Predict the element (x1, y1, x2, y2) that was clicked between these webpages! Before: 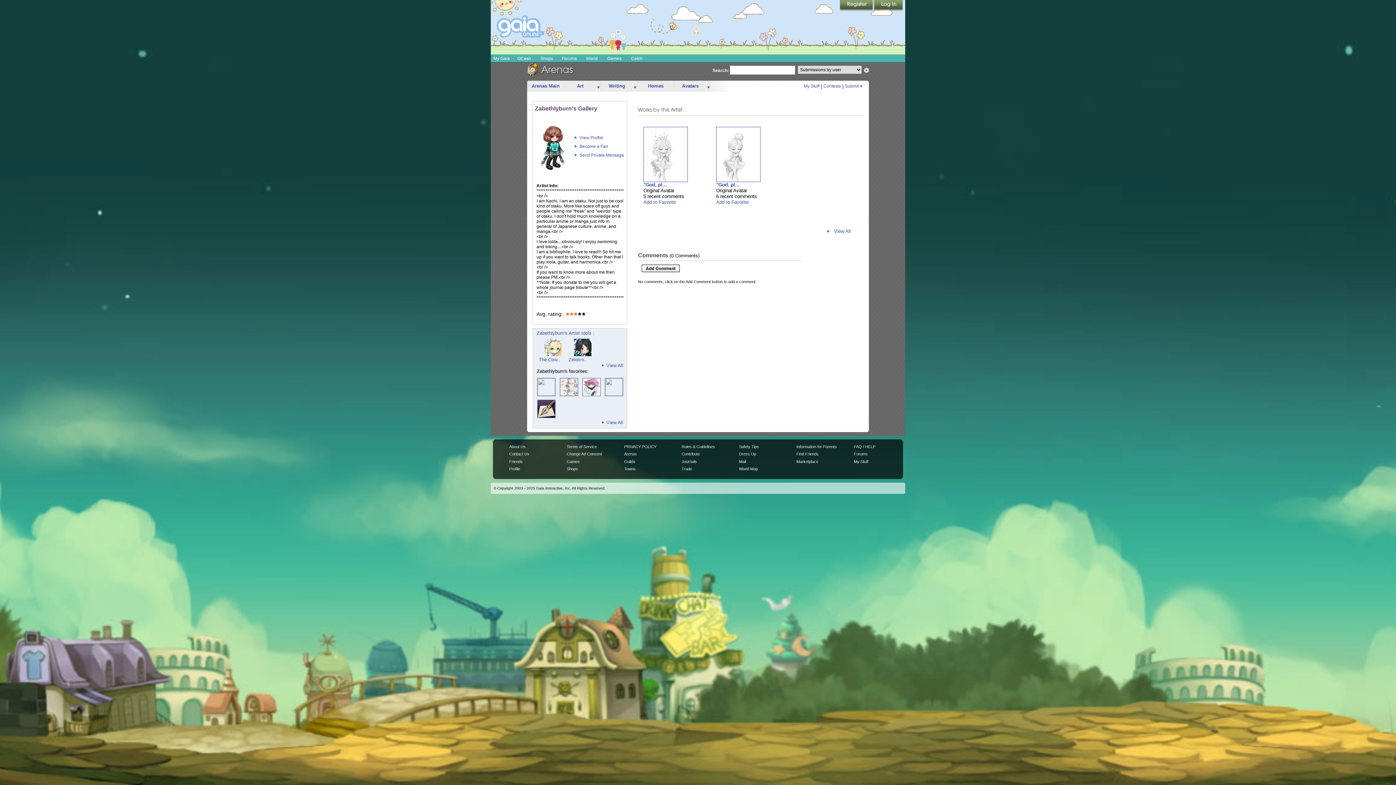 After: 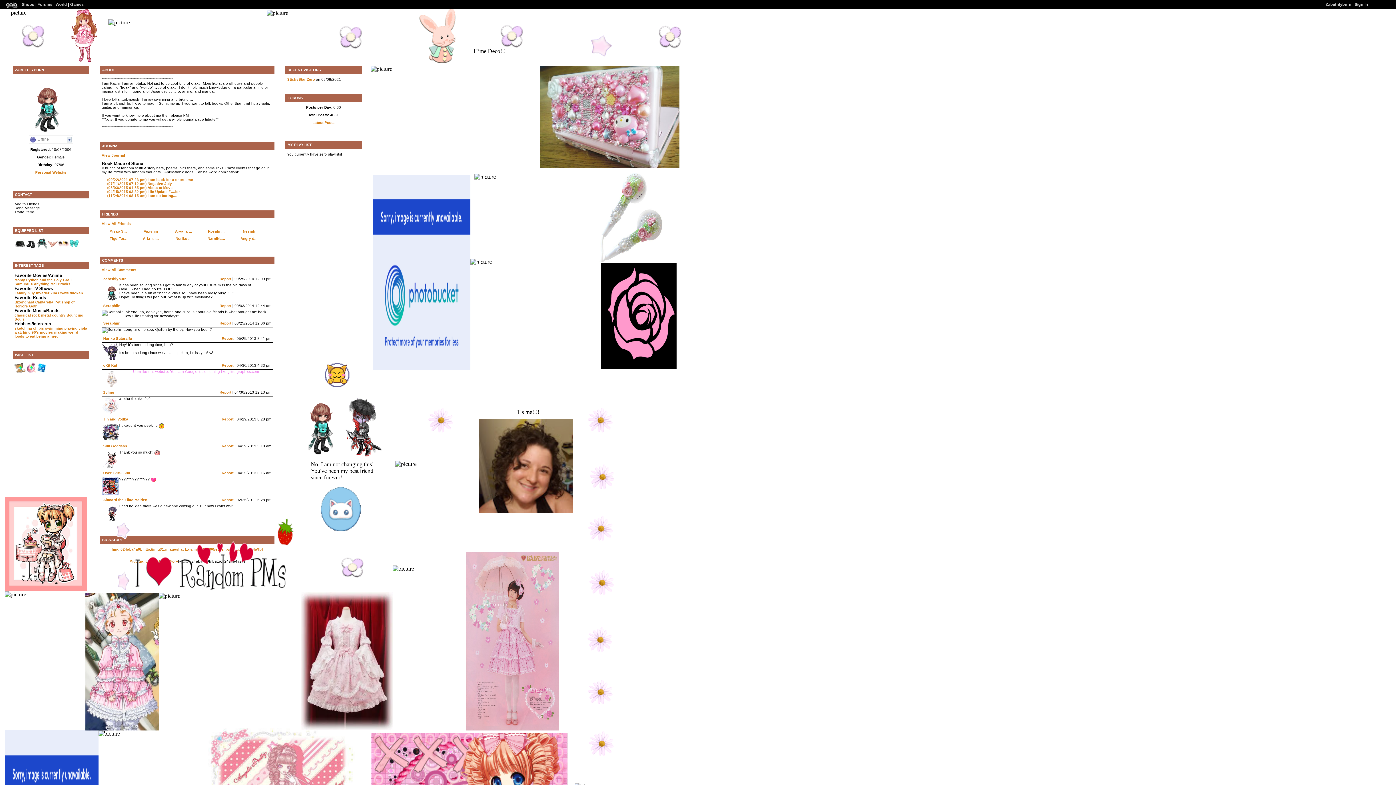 Action: bbox: (573, 135, 603, 140) label: View Profile